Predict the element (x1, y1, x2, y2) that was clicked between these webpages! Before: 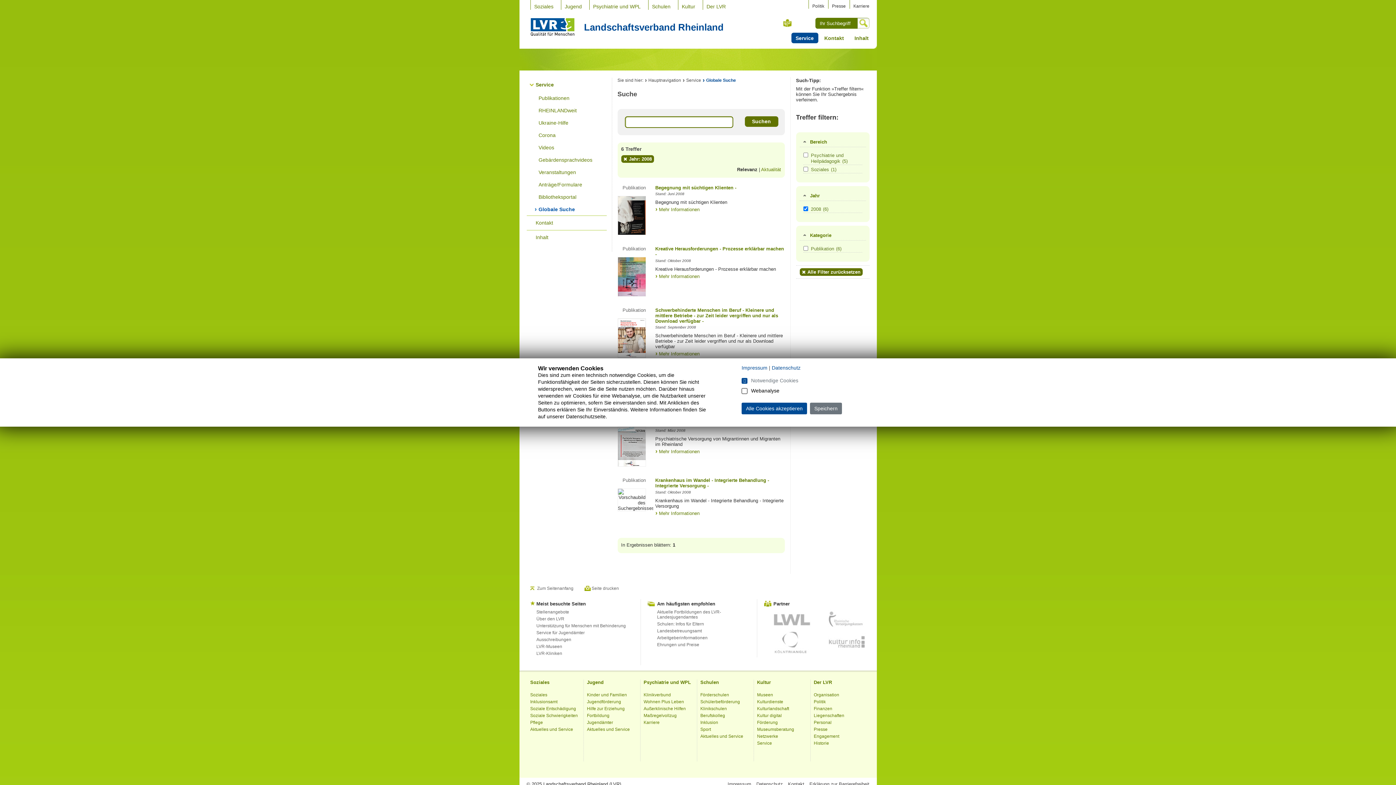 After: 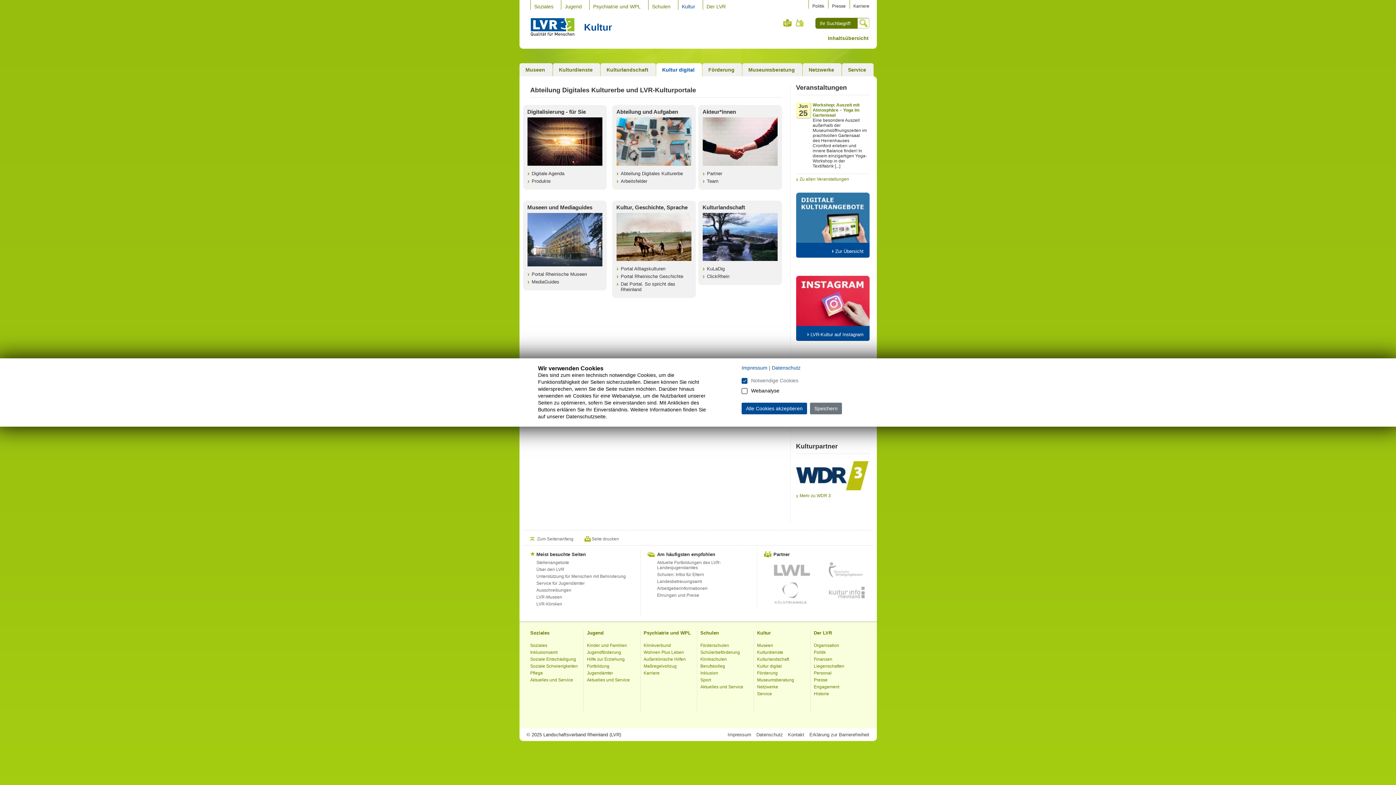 Action: label: Kultur digital bbox: (757, 713, 808, 718)